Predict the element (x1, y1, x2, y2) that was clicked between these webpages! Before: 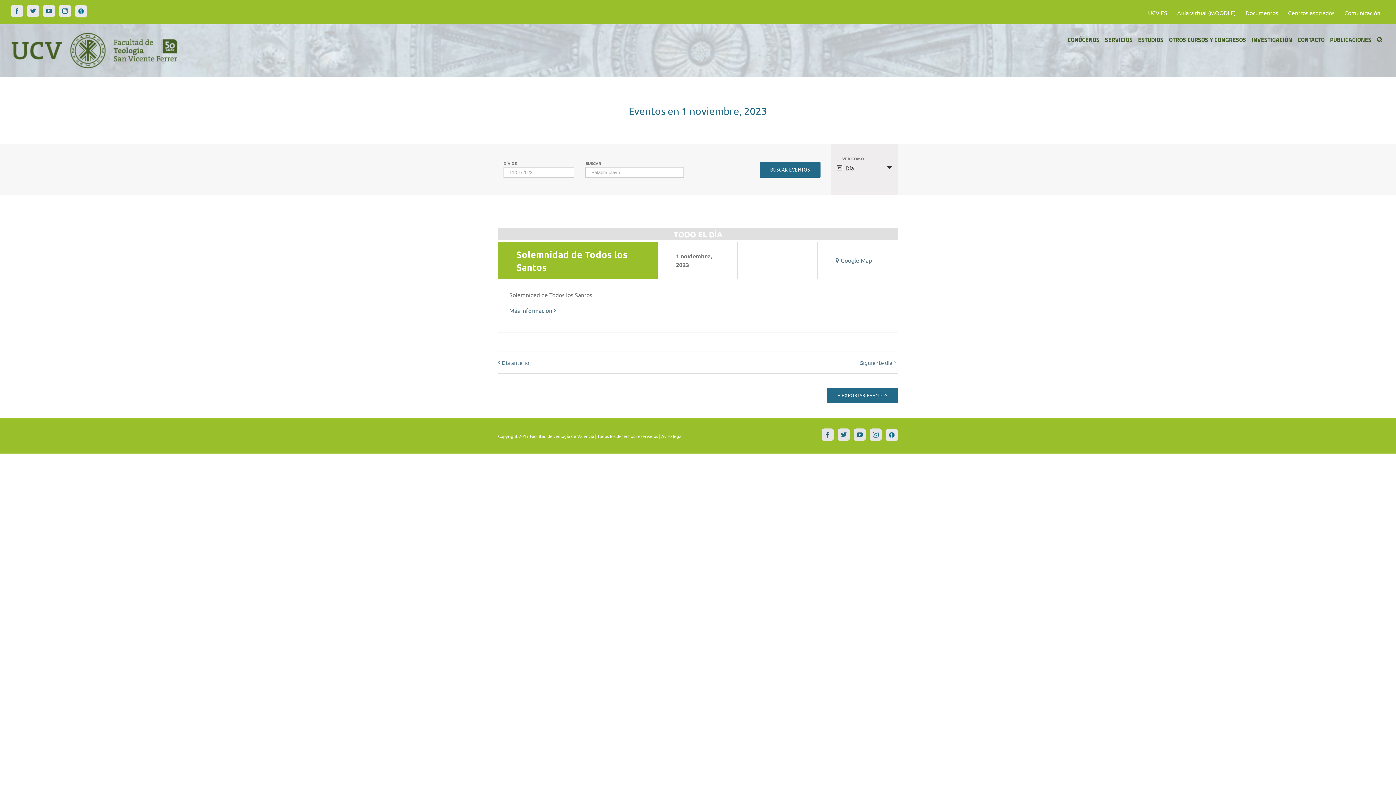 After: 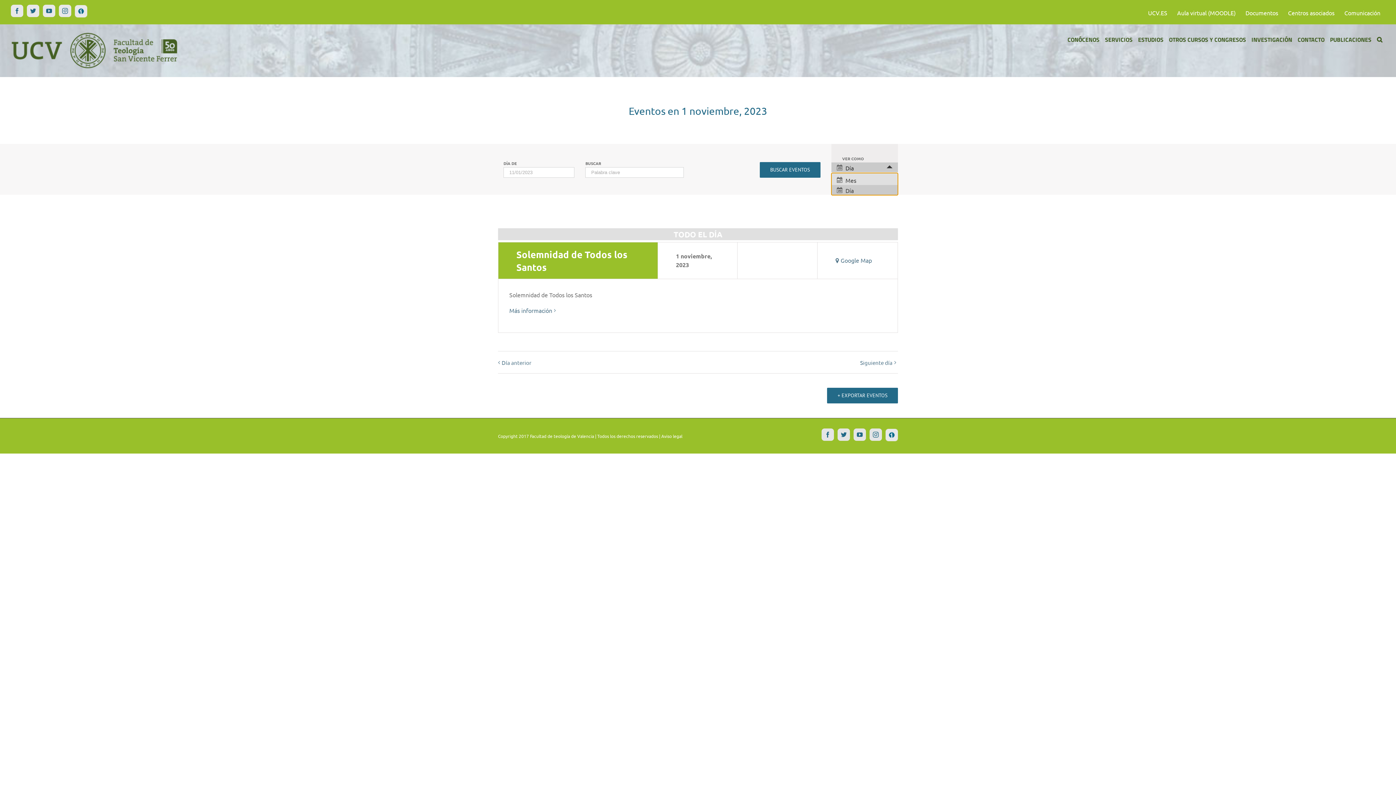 Action: label: Día bbox: (831, 162, 898, 173)